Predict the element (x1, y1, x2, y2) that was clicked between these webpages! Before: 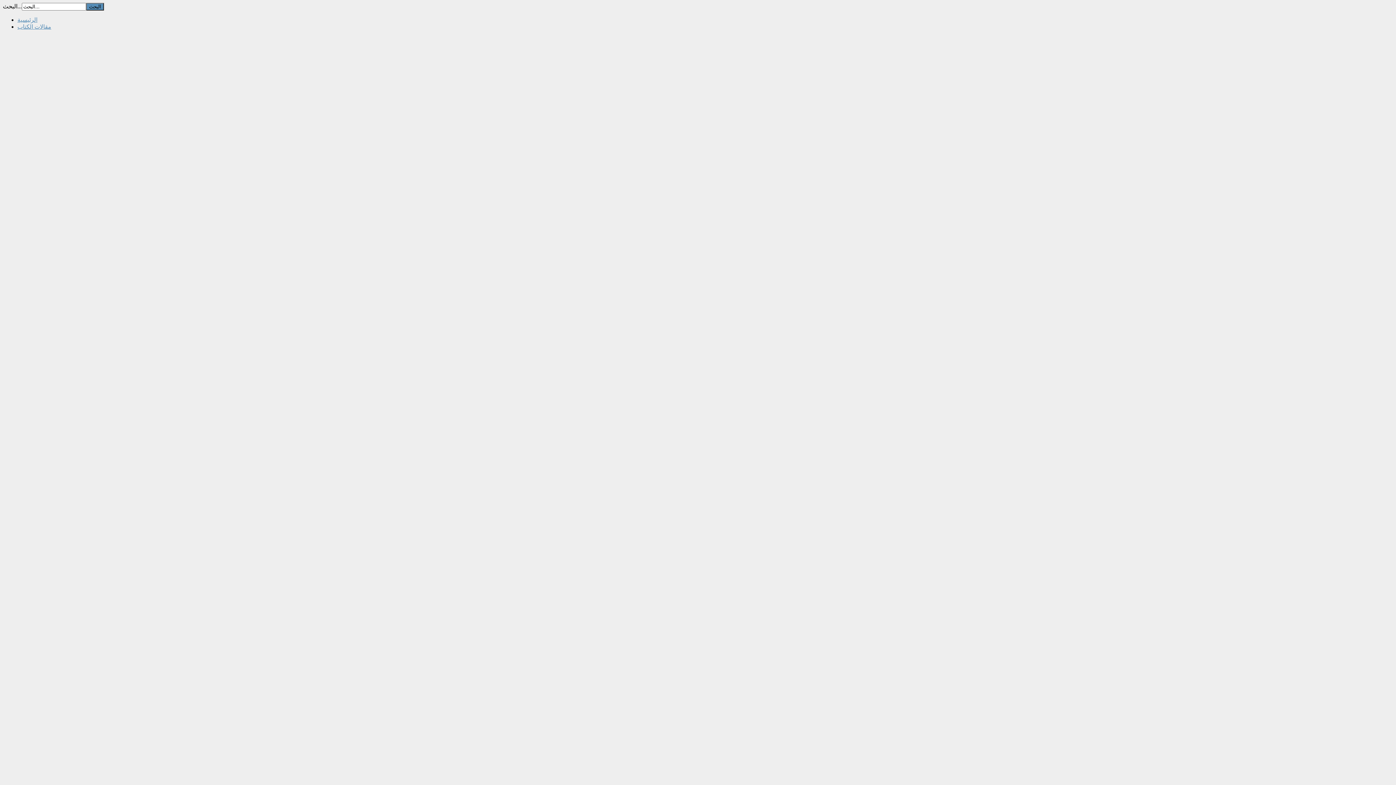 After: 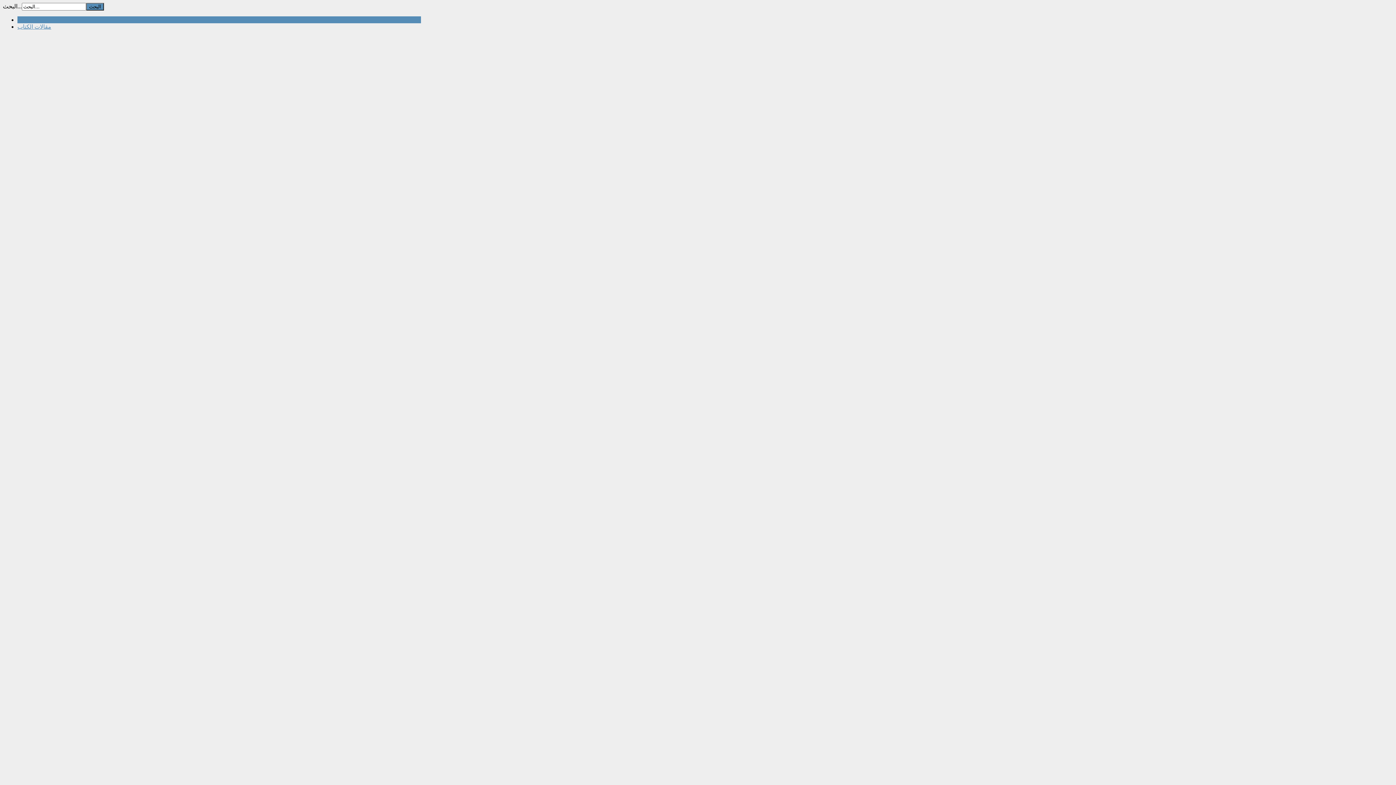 Action: bbox: (17, 16, 37, 22) label: الرئيسية